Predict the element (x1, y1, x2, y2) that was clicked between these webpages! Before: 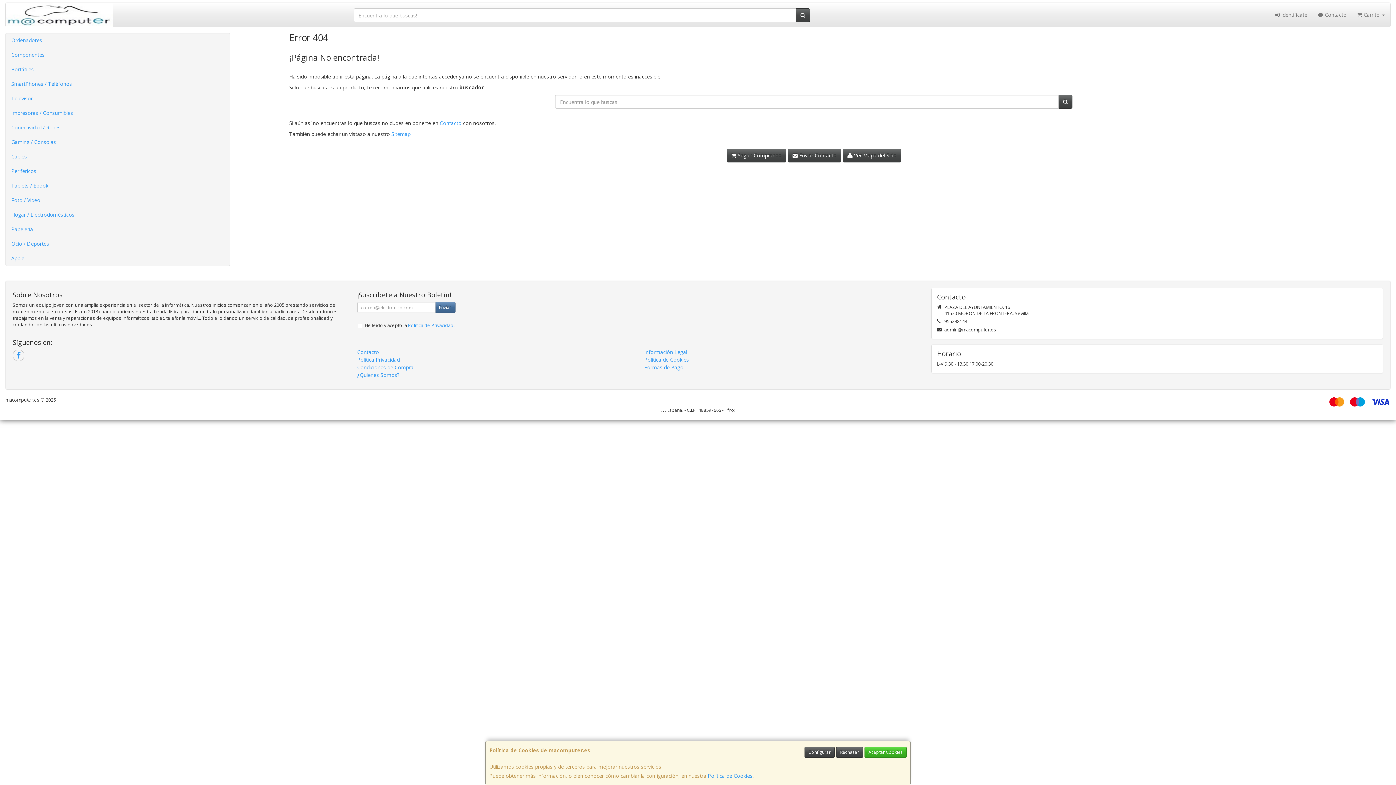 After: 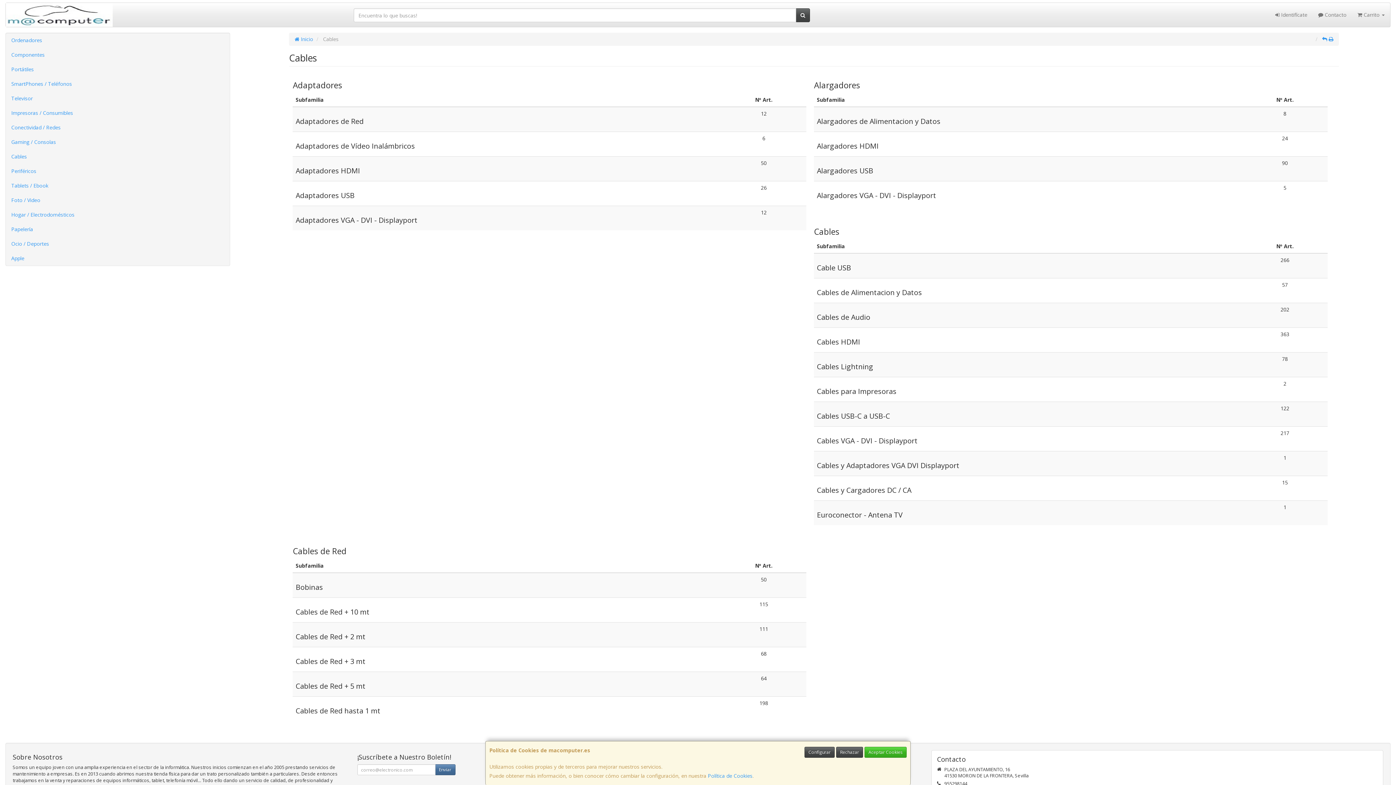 Action: bbox: (5, 149, 229, 164) label: Cables